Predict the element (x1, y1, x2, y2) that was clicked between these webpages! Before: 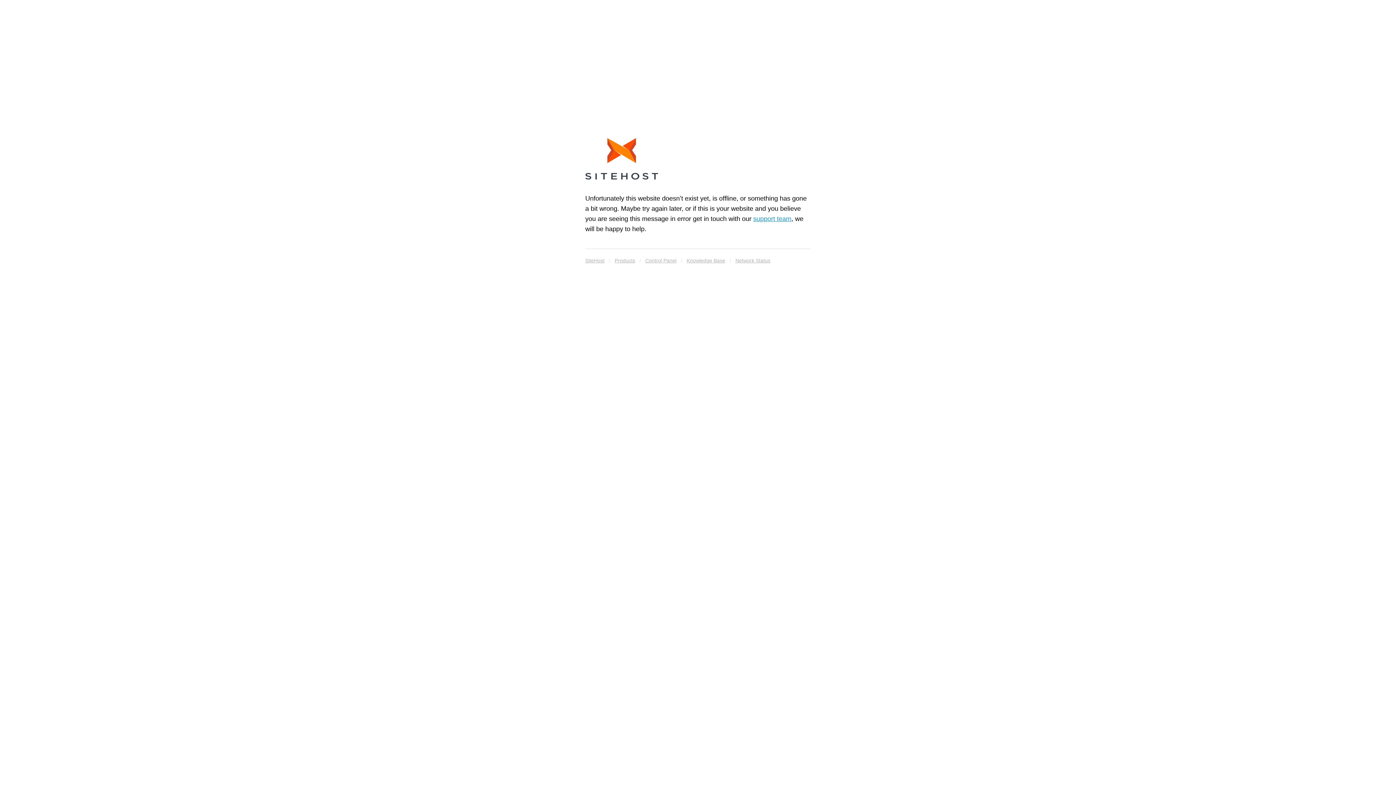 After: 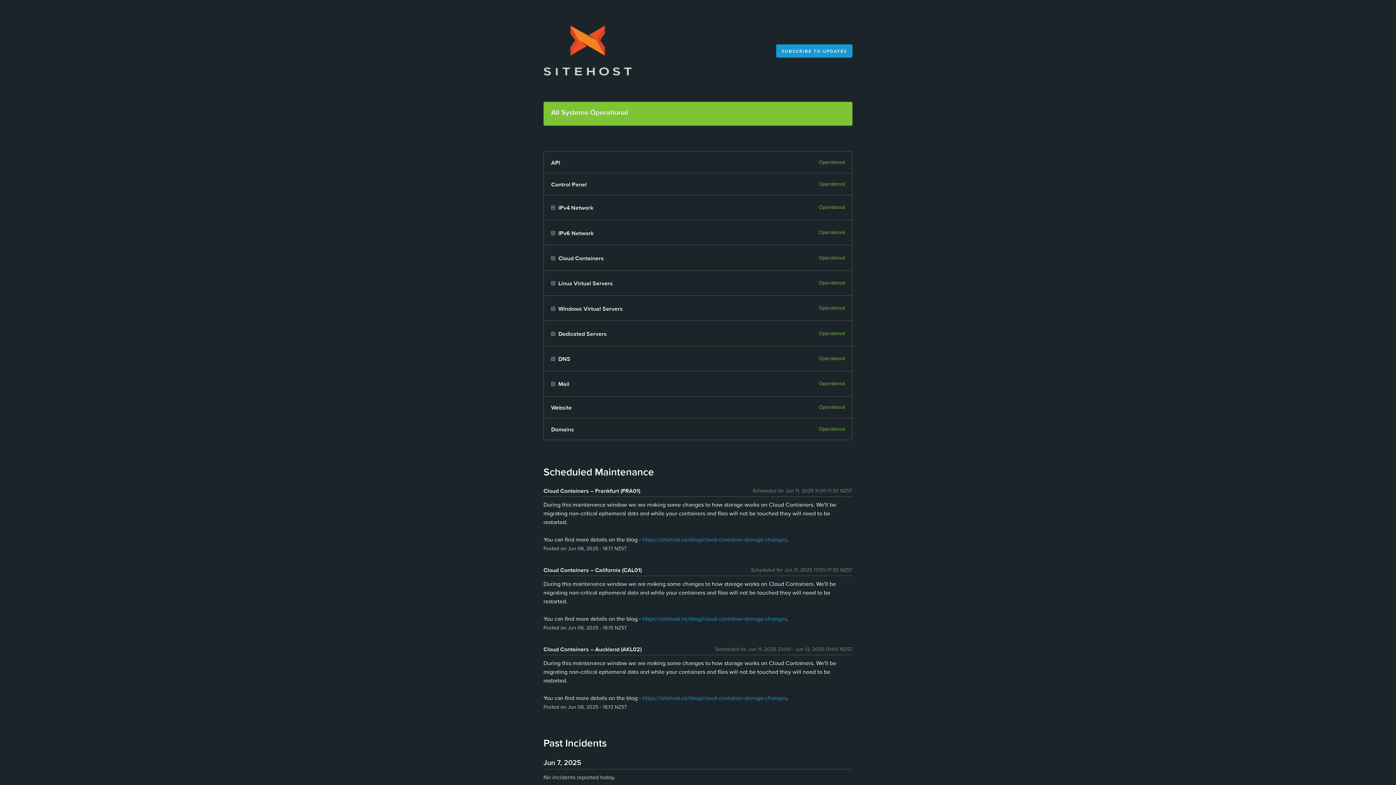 Action: label: Network Status bbox: (735, 255, 770, 265)